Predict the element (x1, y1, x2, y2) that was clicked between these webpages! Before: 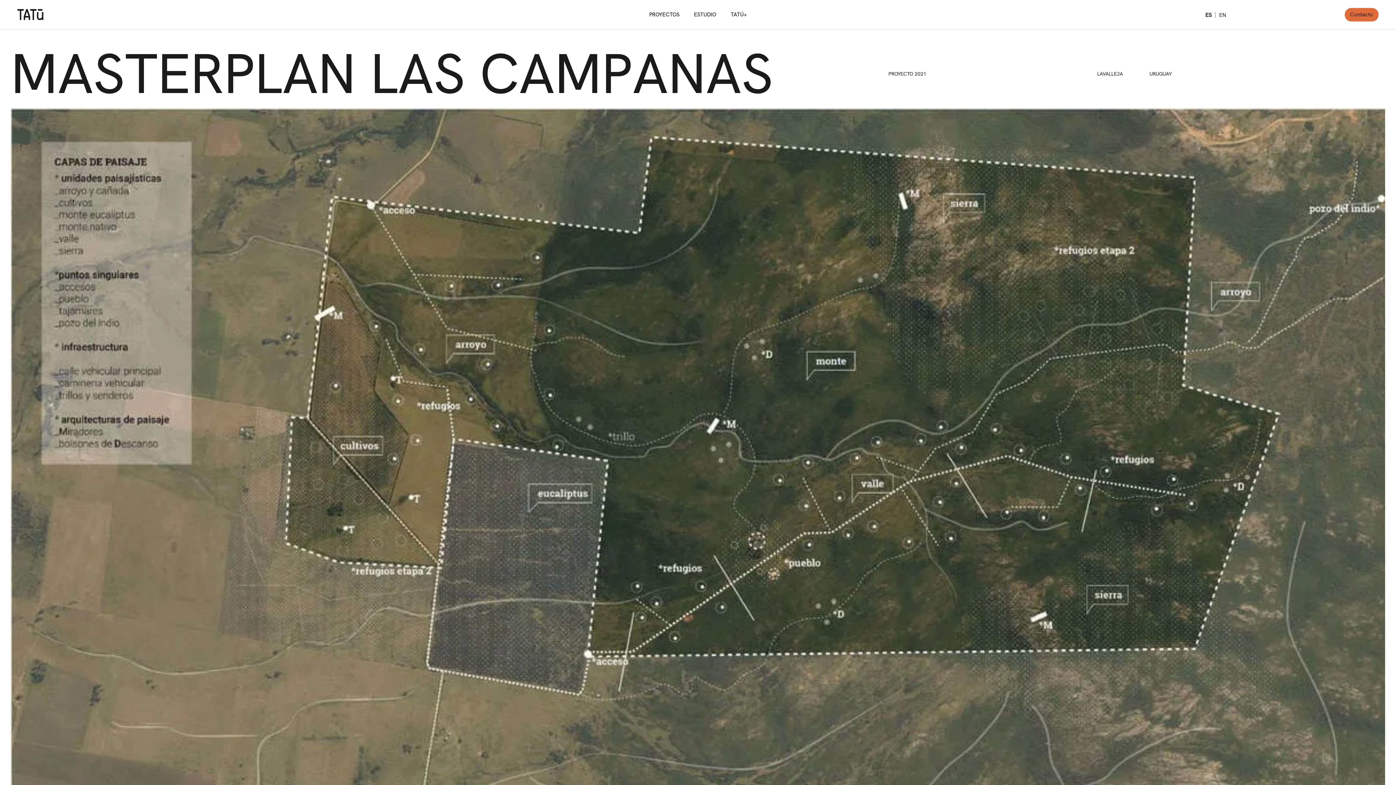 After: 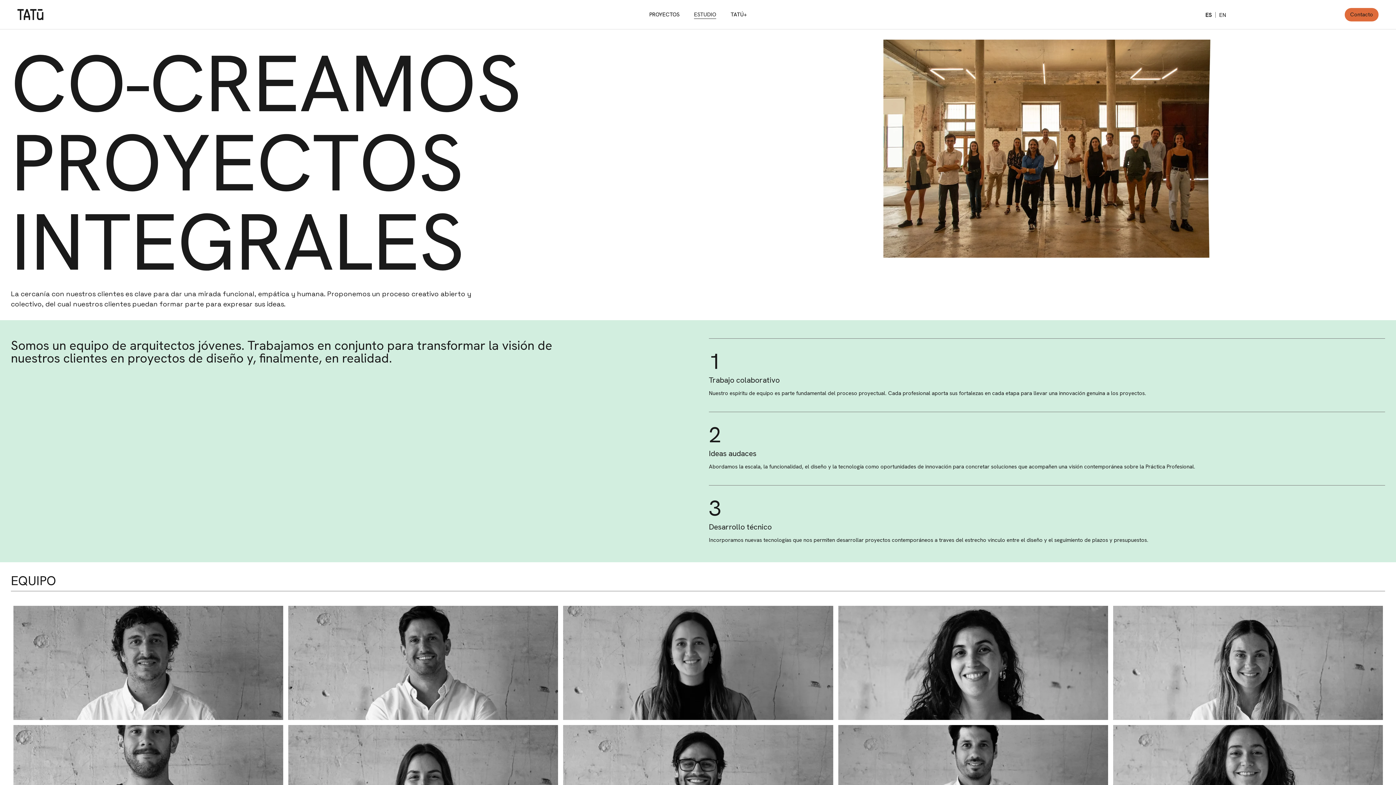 Action: label: ESTUDIO bbox: (694, 10, 716, 18)